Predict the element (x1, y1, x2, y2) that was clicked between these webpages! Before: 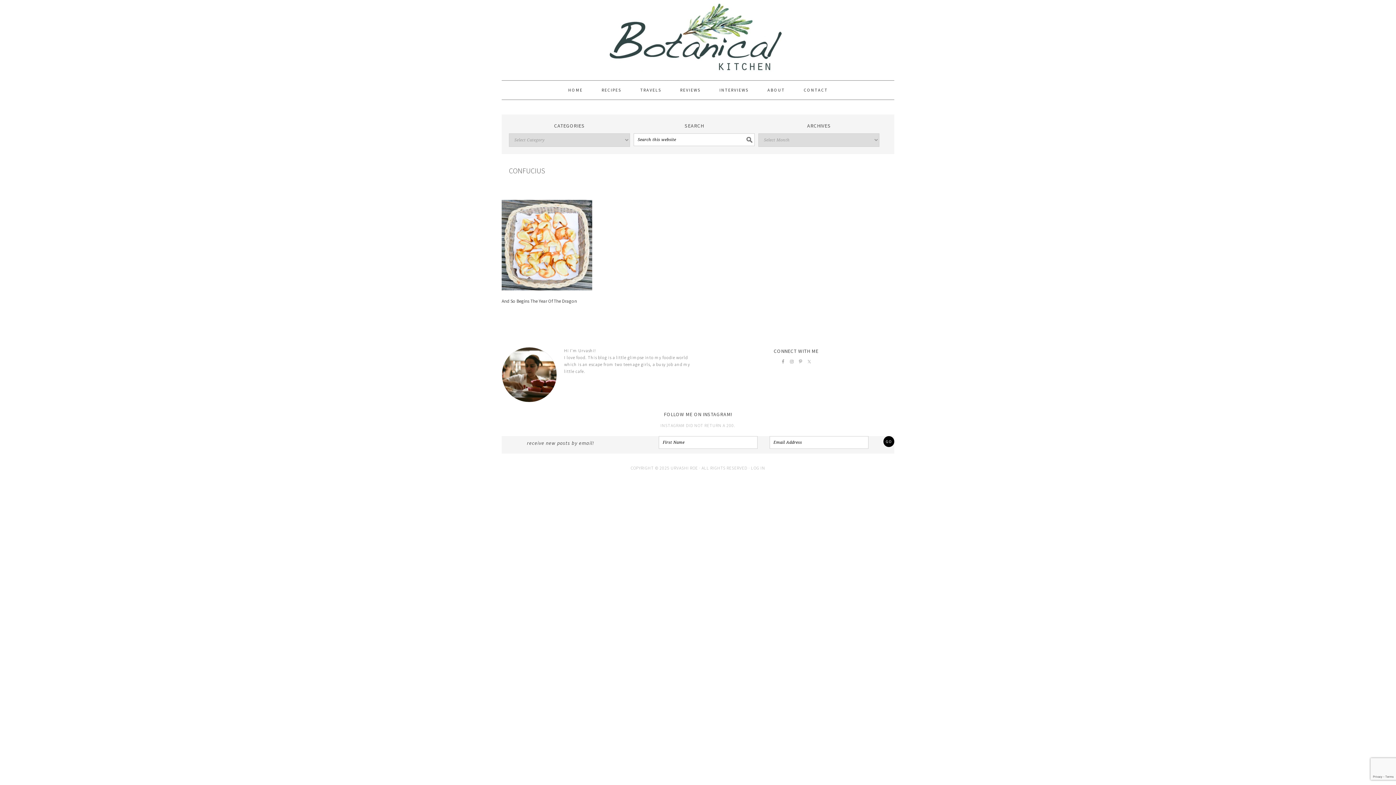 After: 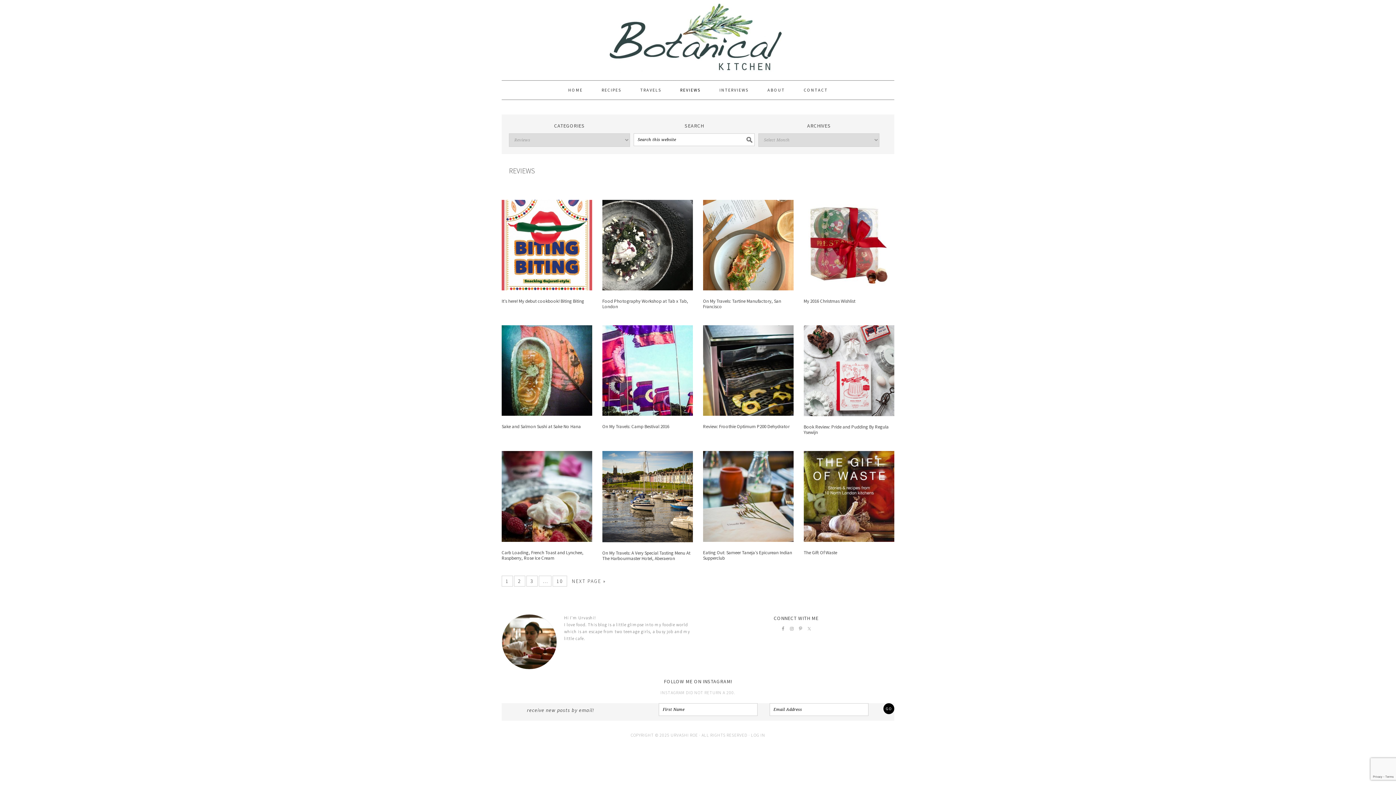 Action: label: REVIEWS bbox: (671, 80, 709, 99)